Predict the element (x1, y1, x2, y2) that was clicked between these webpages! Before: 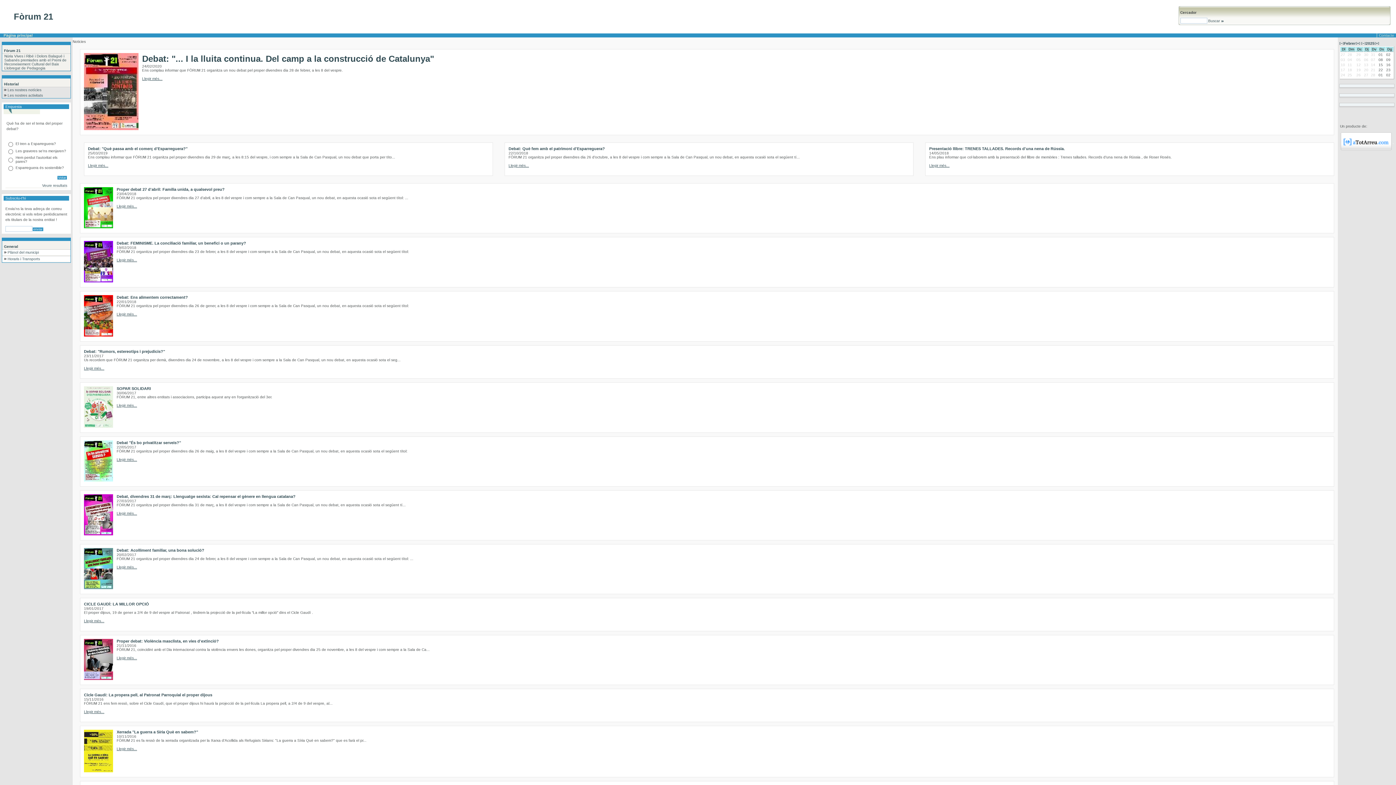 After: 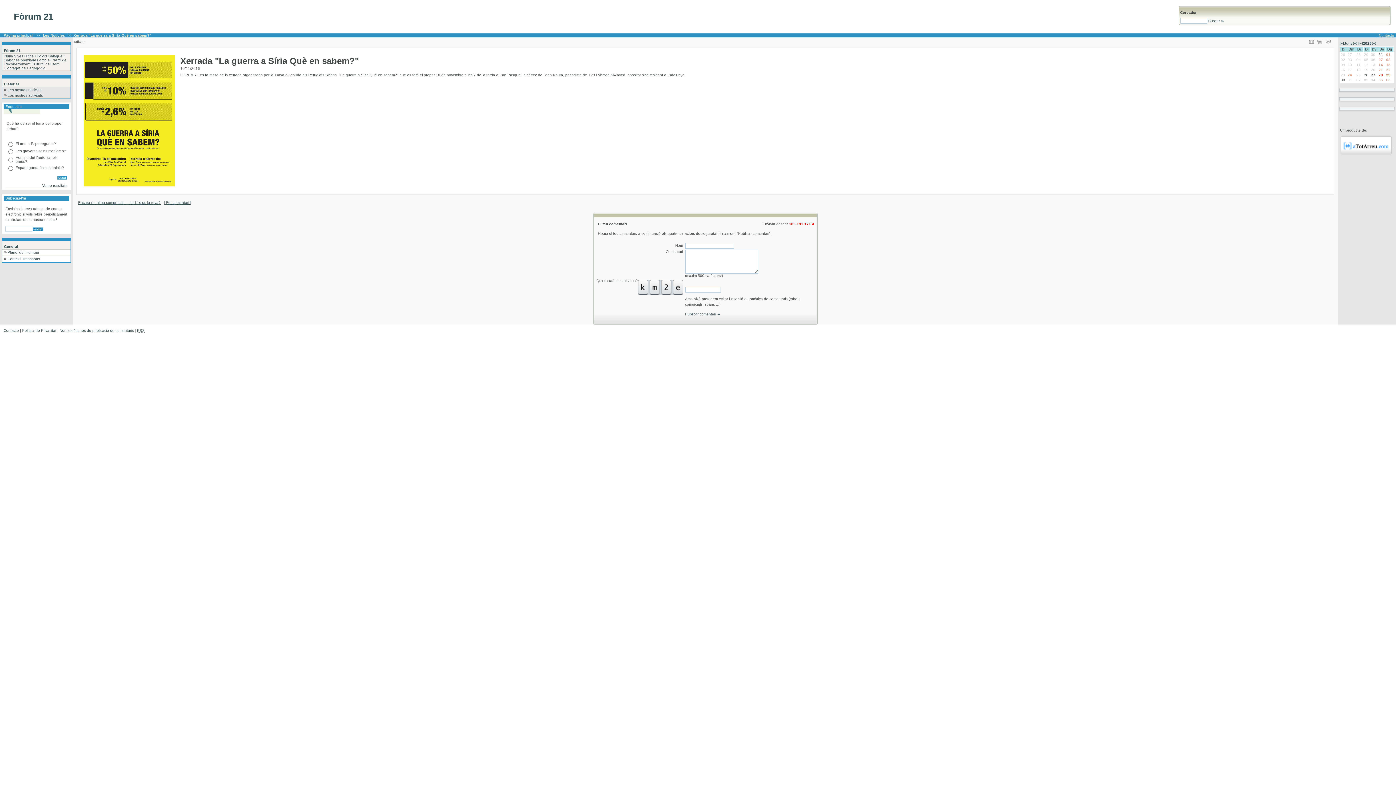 Action: label: Llegir més... bbox: (116, 747, 137, 751)